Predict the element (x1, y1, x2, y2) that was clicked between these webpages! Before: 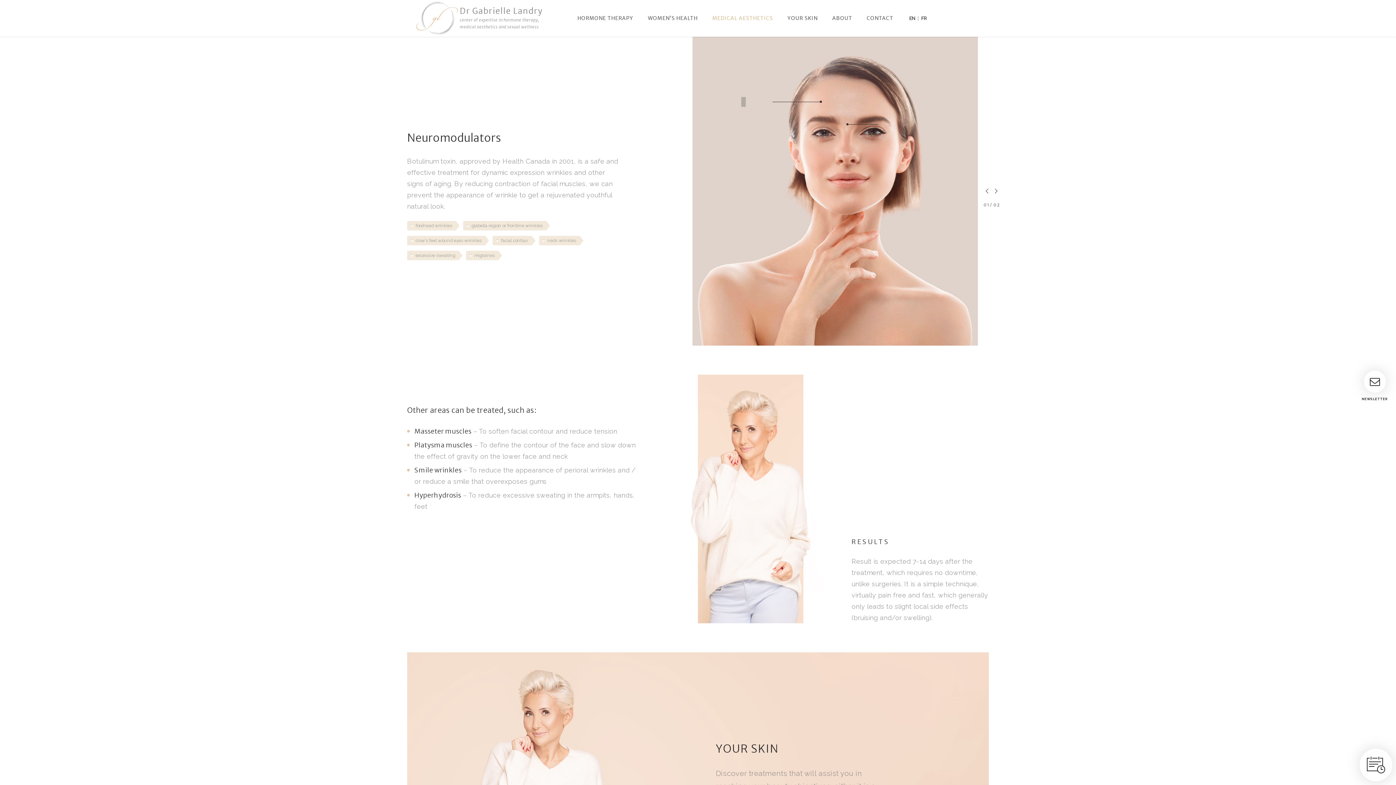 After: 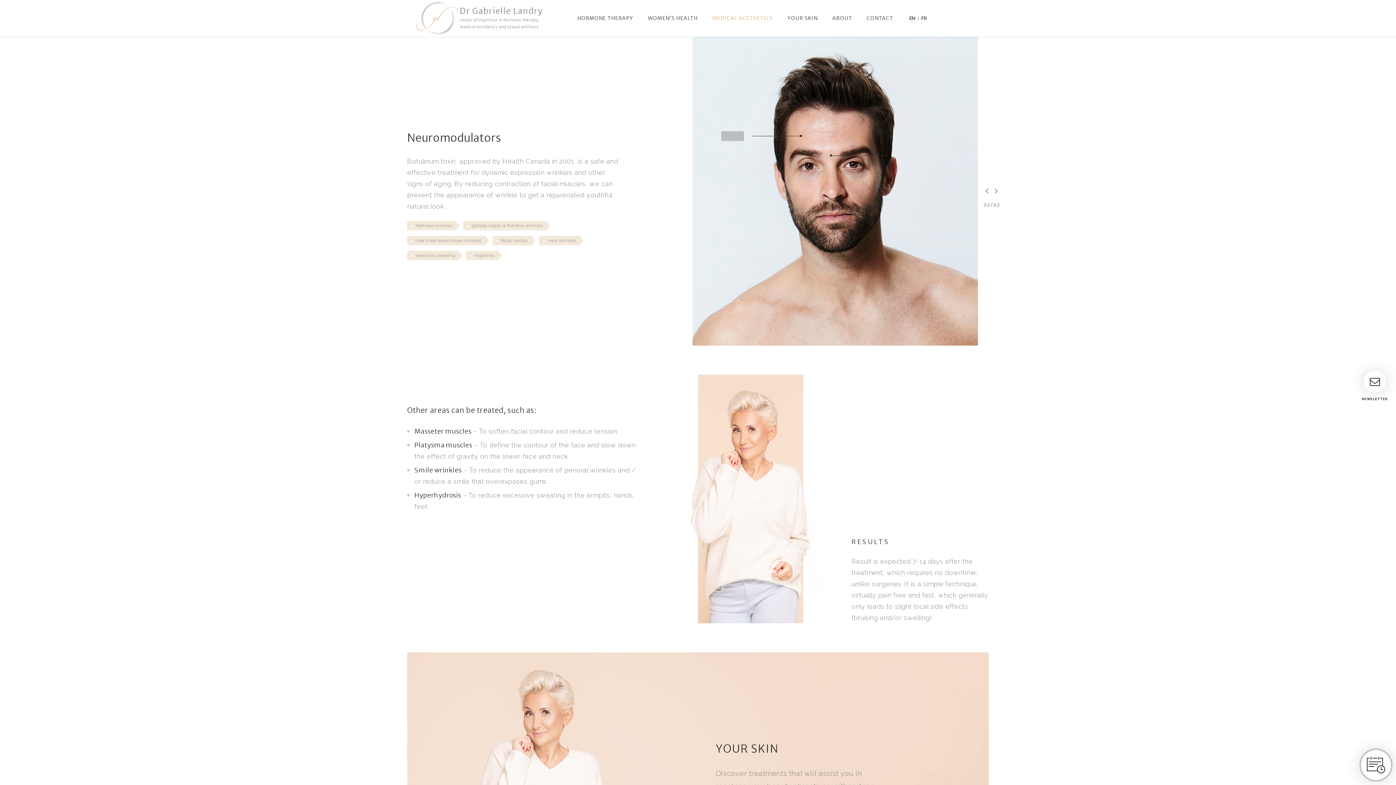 Action: bbox: (900, 0, 917, 36) label: EN